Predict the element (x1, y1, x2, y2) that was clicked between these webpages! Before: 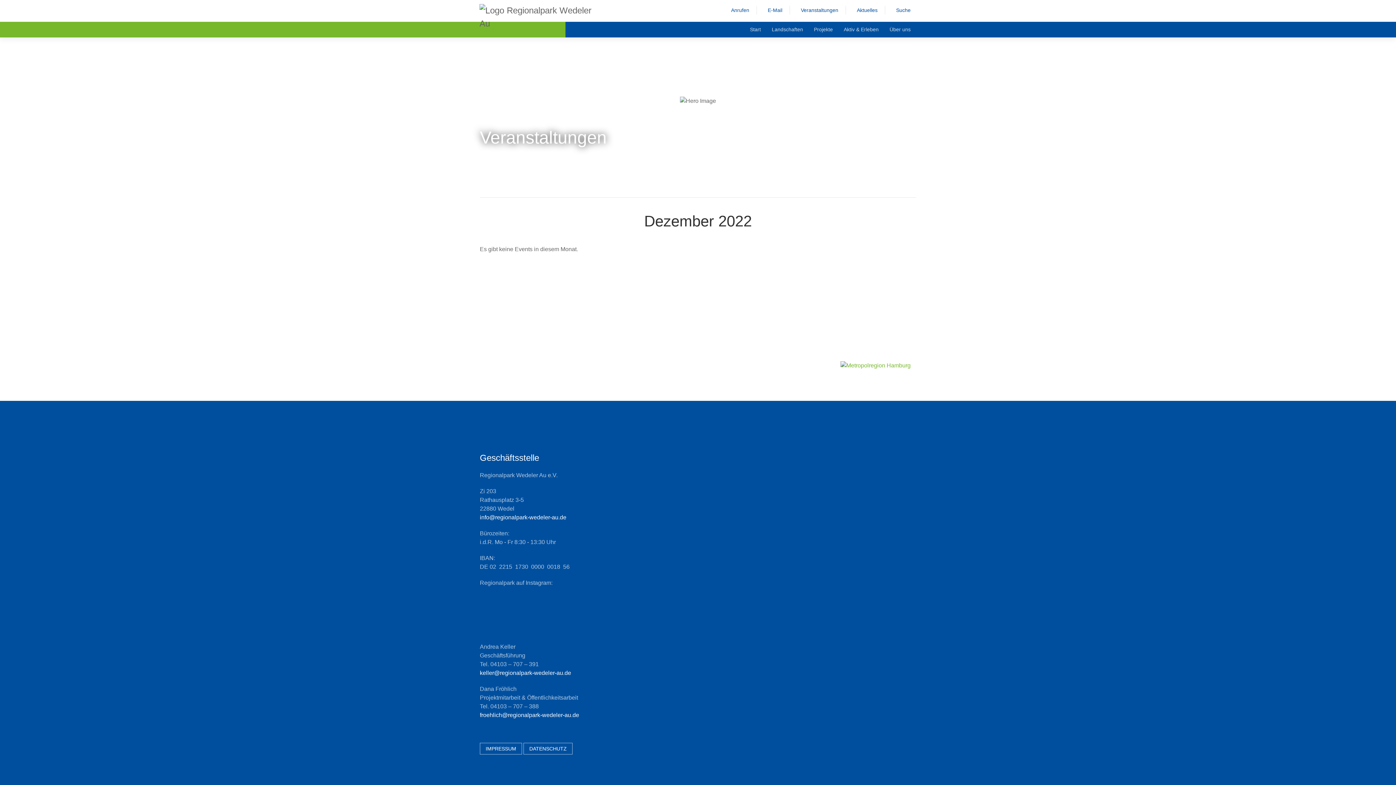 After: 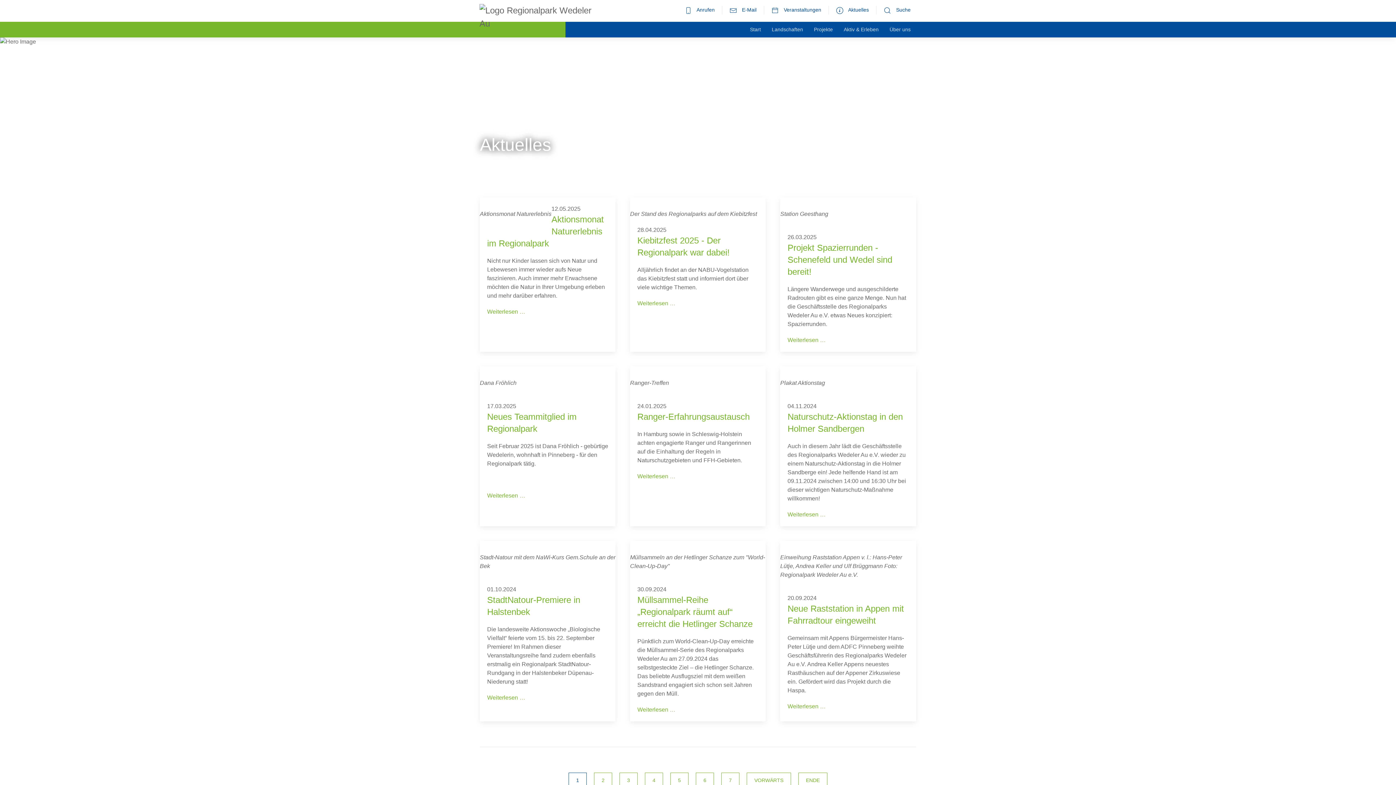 Action: label: Aktuelles bbox: (853, 6, 877, 14)